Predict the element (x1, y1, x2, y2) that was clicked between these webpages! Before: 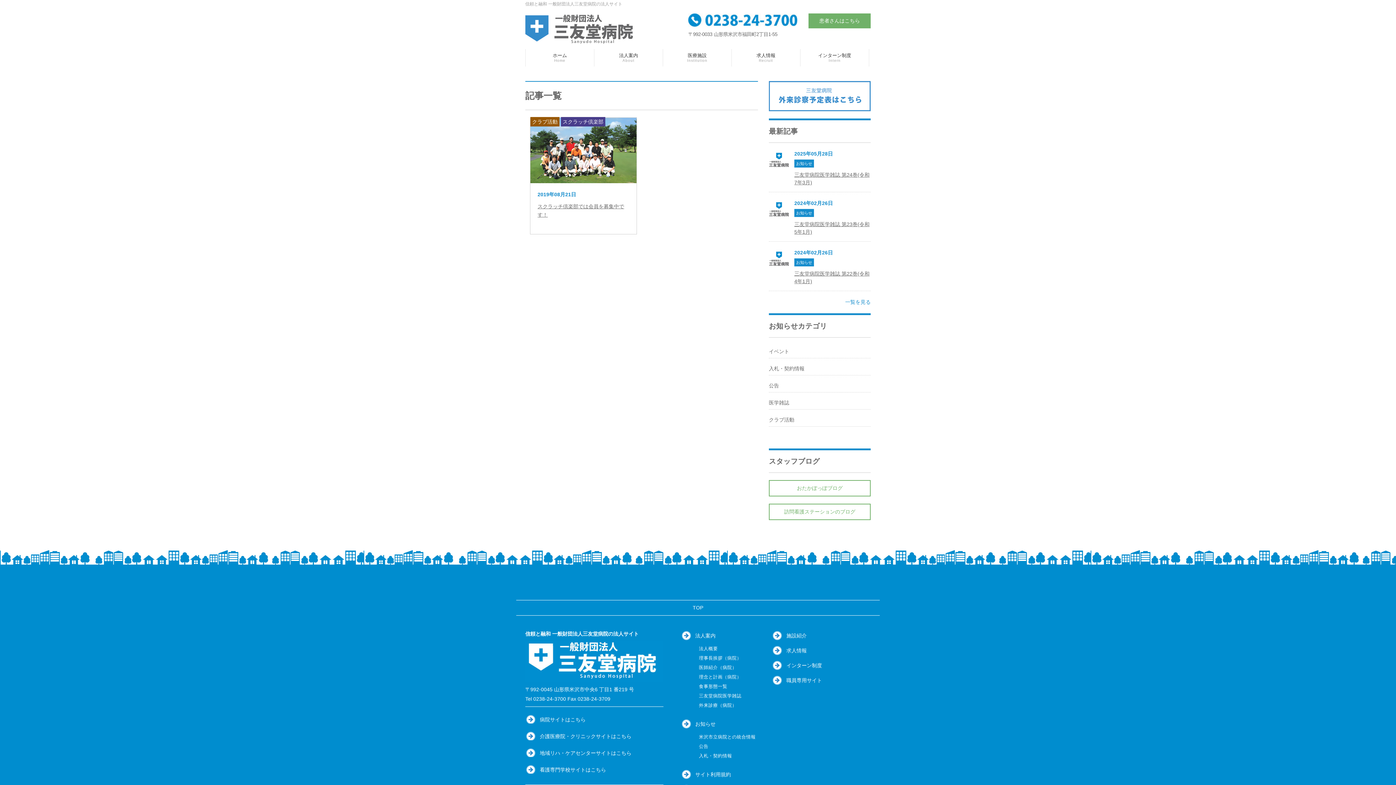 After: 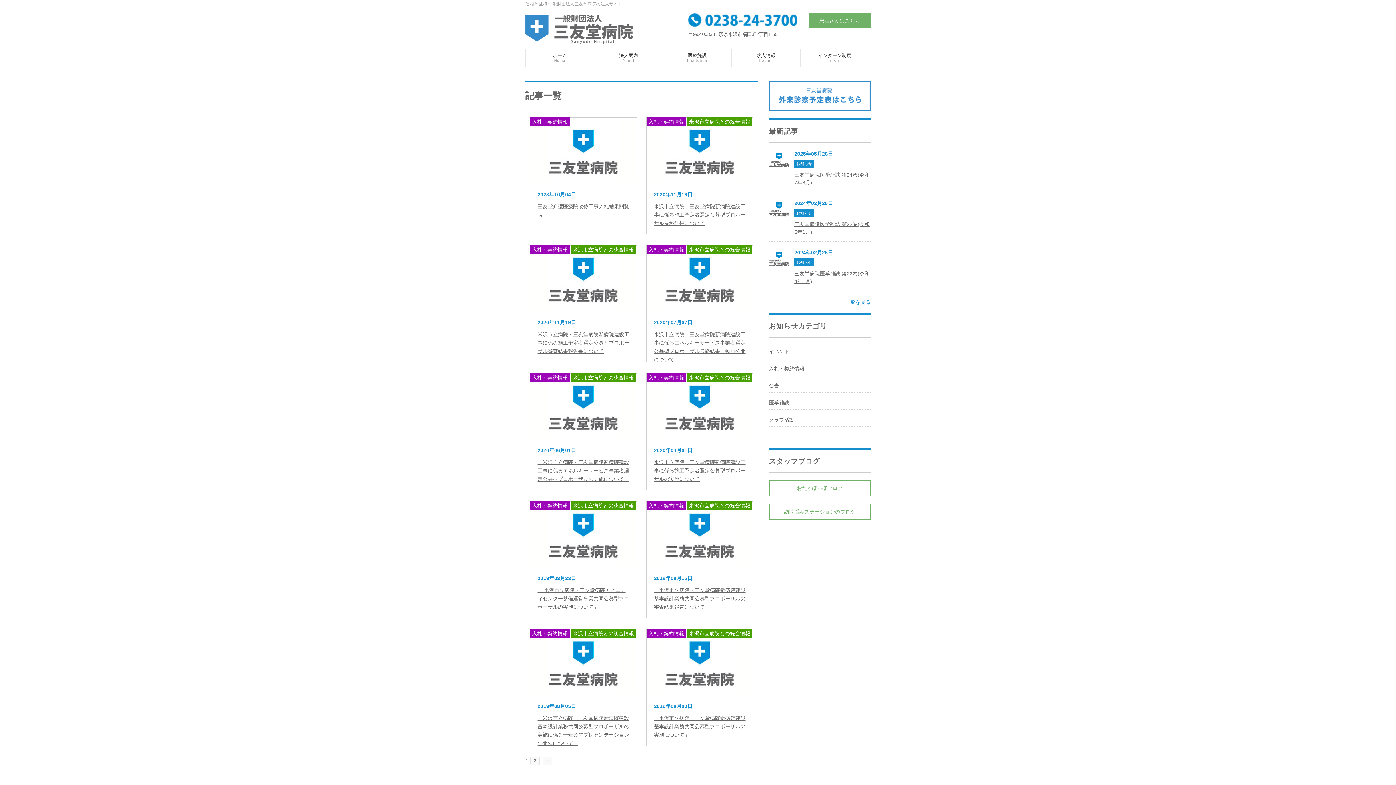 Action: label: 入札・契約情報 bbox: (769, 365, 870, 371)